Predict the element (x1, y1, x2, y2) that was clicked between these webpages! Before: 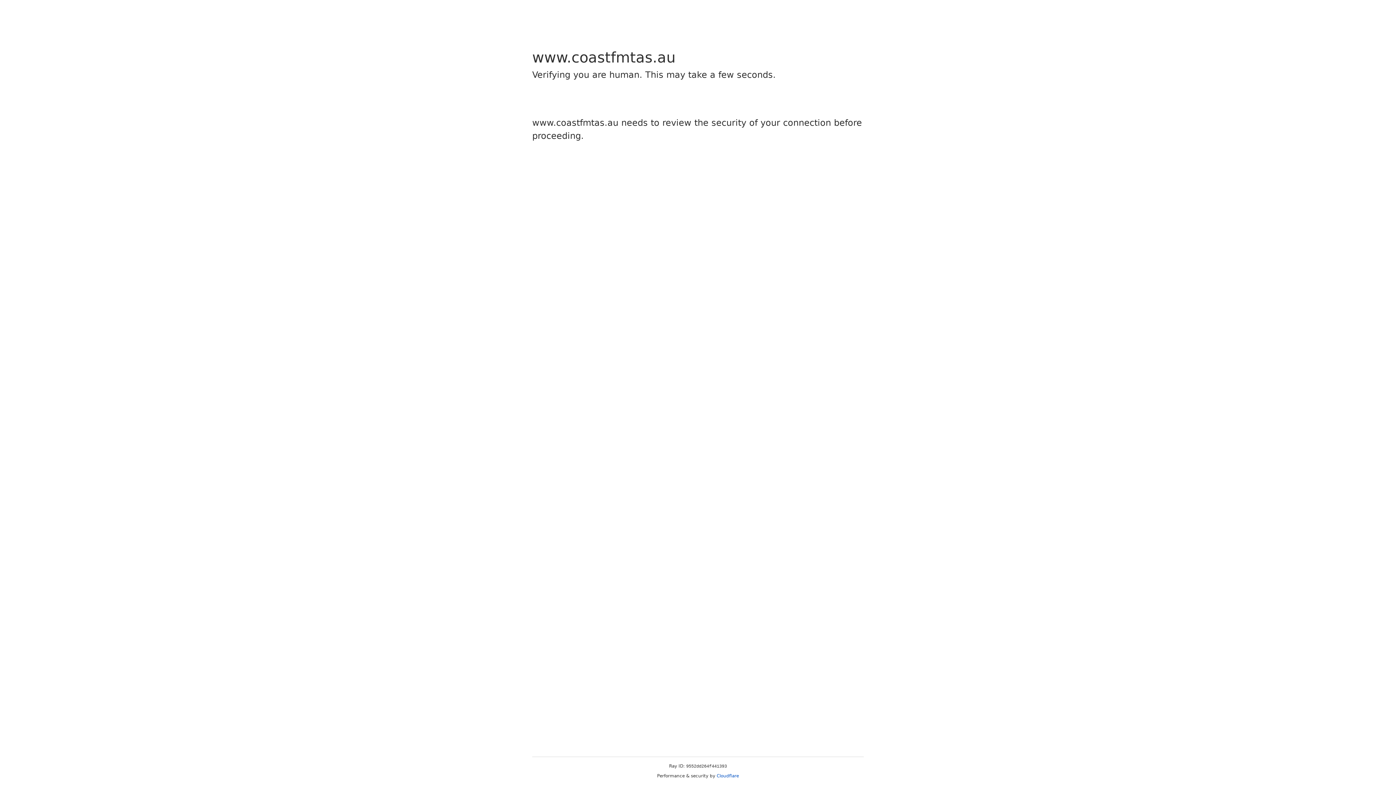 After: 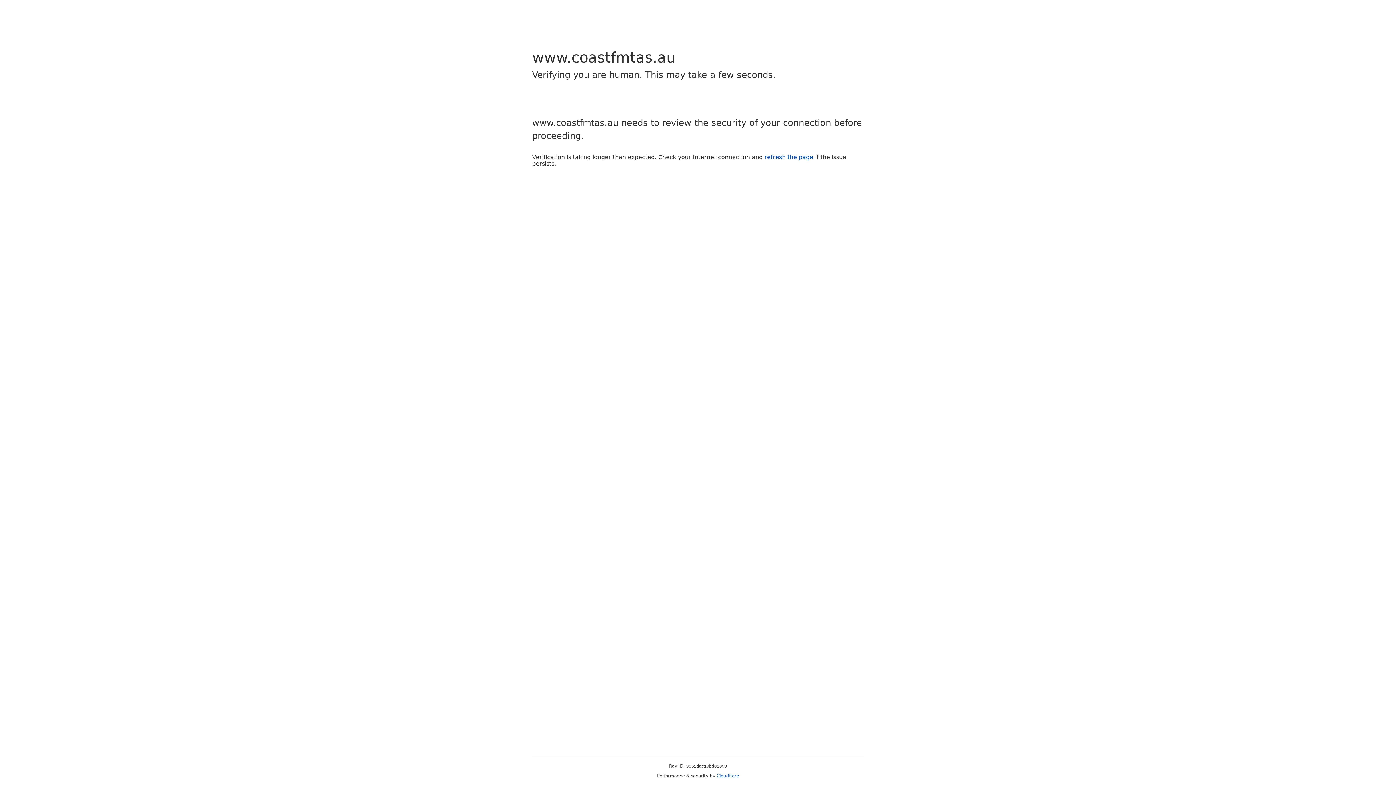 Action: bbox: (716, 773, 739, 778) label: Cloudflare